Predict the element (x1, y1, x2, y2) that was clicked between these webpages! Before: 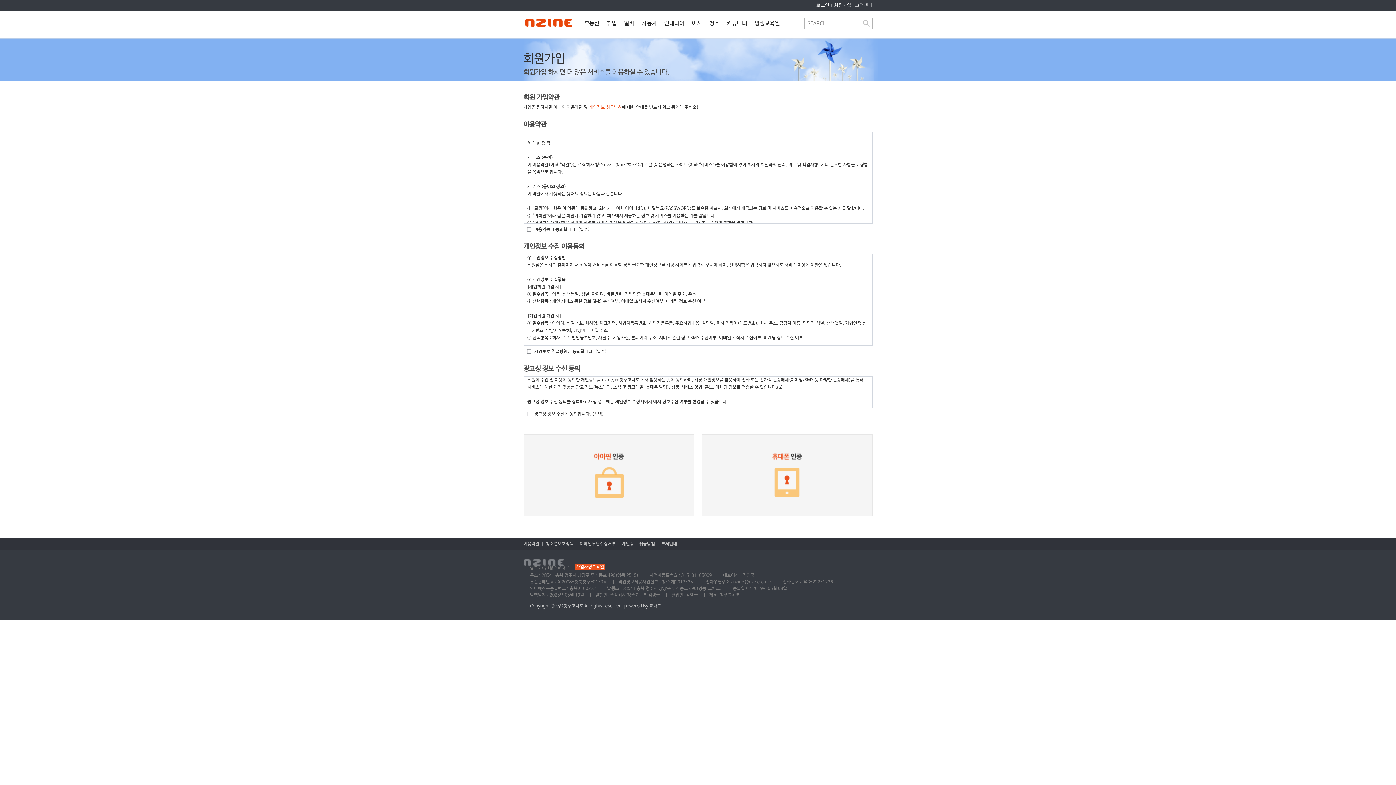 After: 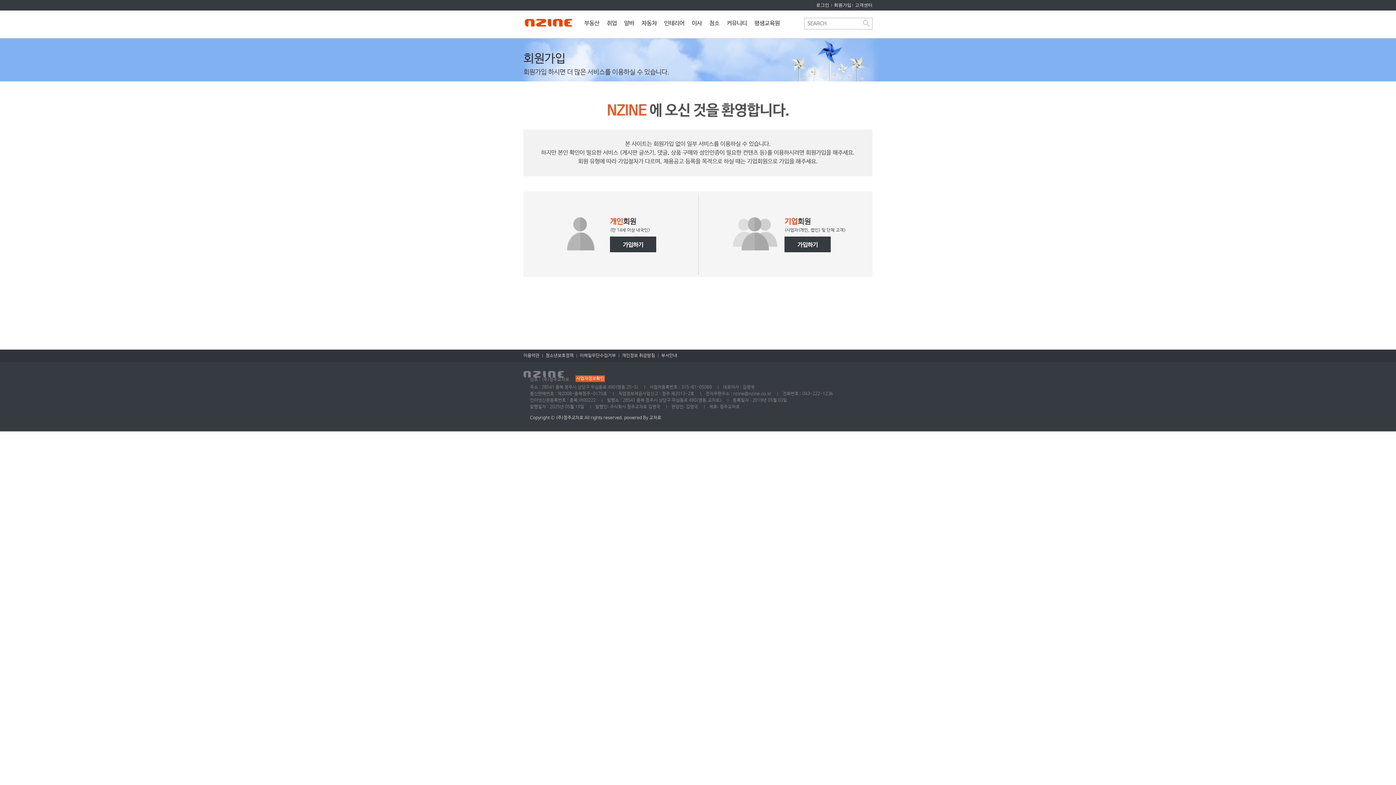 Action: bbox: (834, 2, 851, 7) label: 회원가입